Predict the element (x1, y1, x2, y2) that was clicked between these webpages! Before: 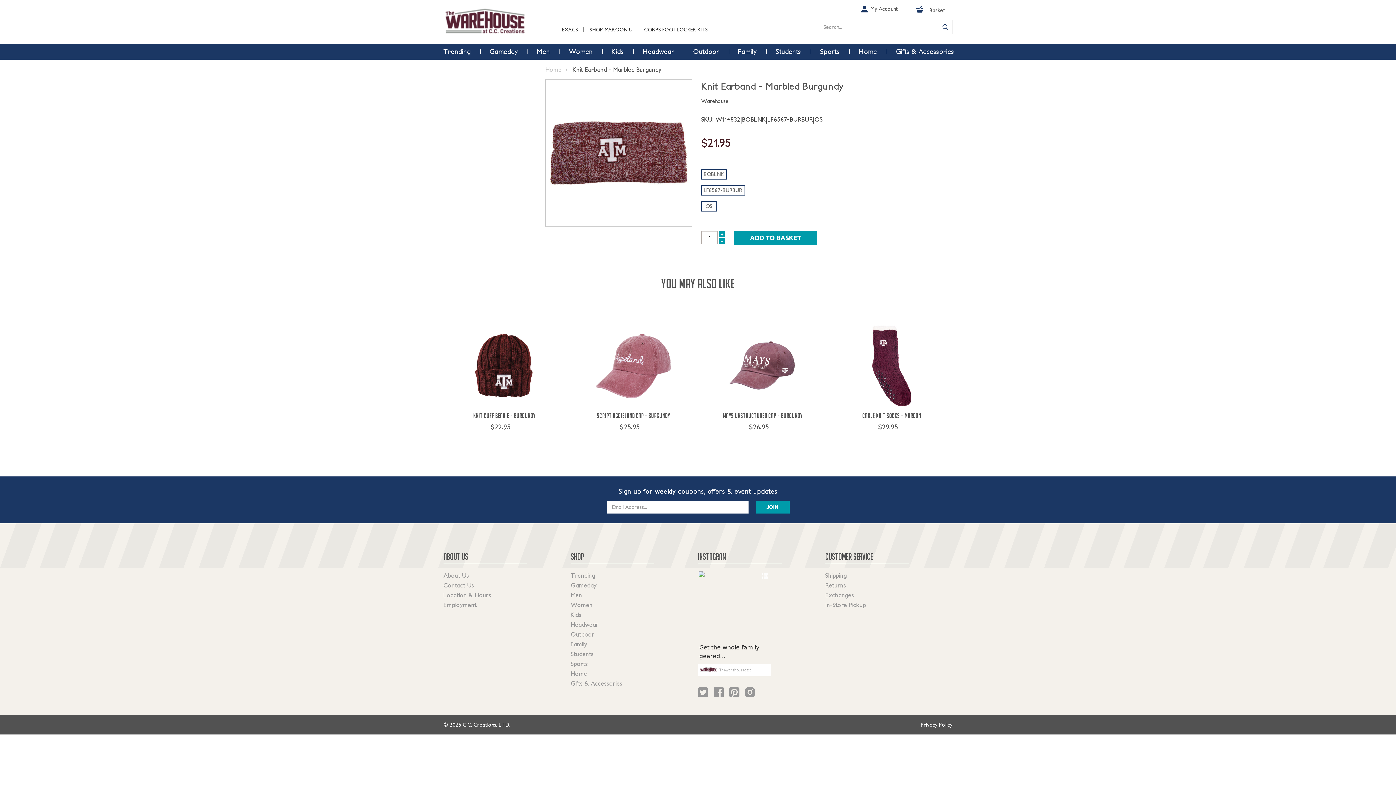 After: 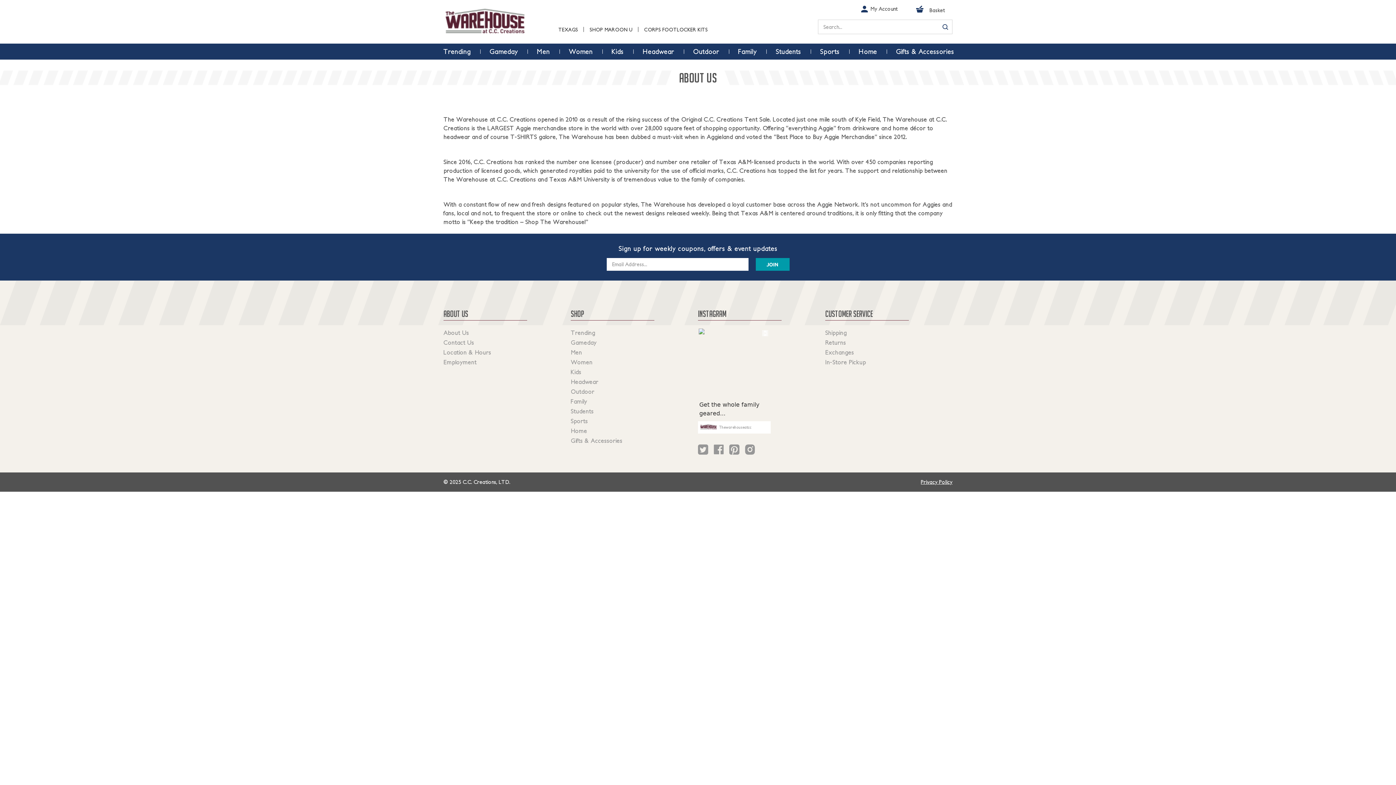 Action: bbox: (443, 570, 469, 580) label: About Us